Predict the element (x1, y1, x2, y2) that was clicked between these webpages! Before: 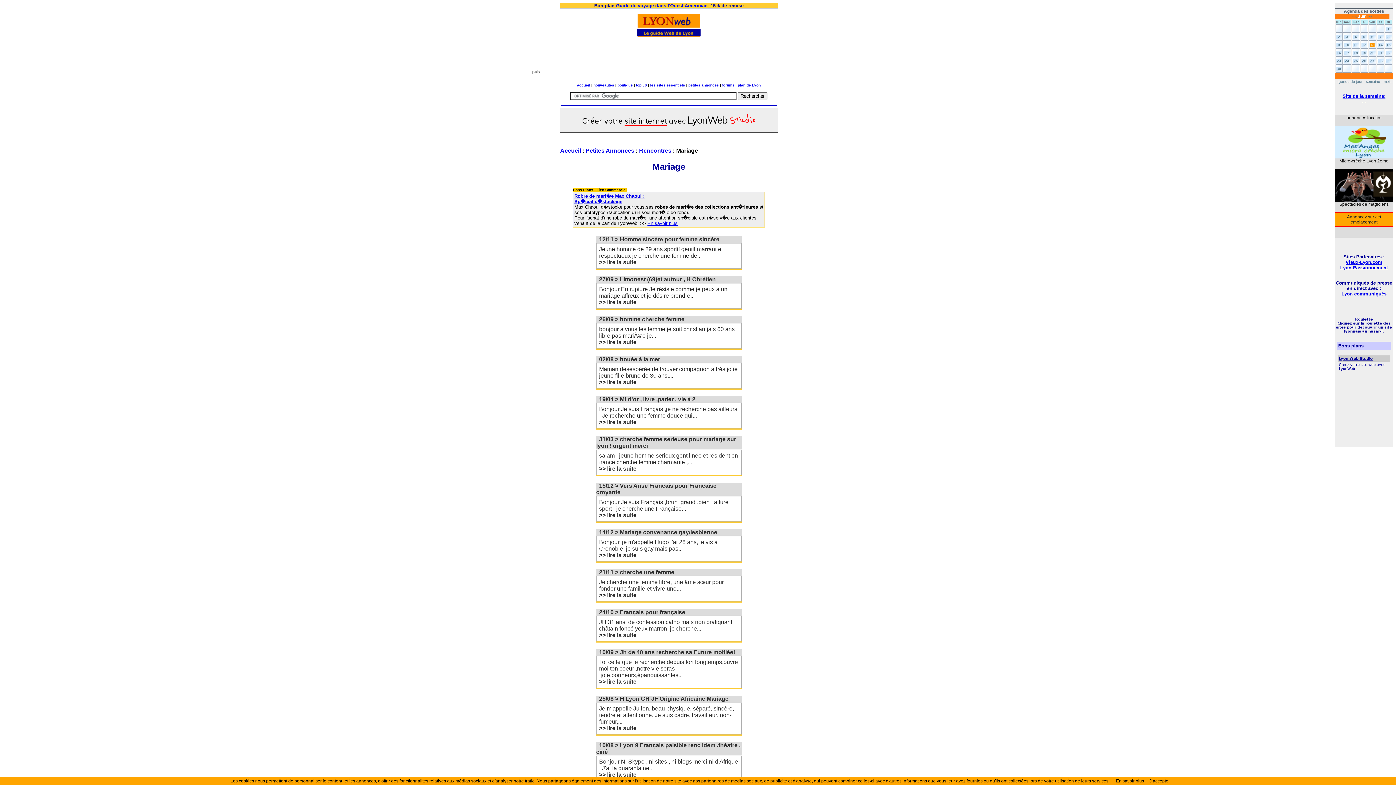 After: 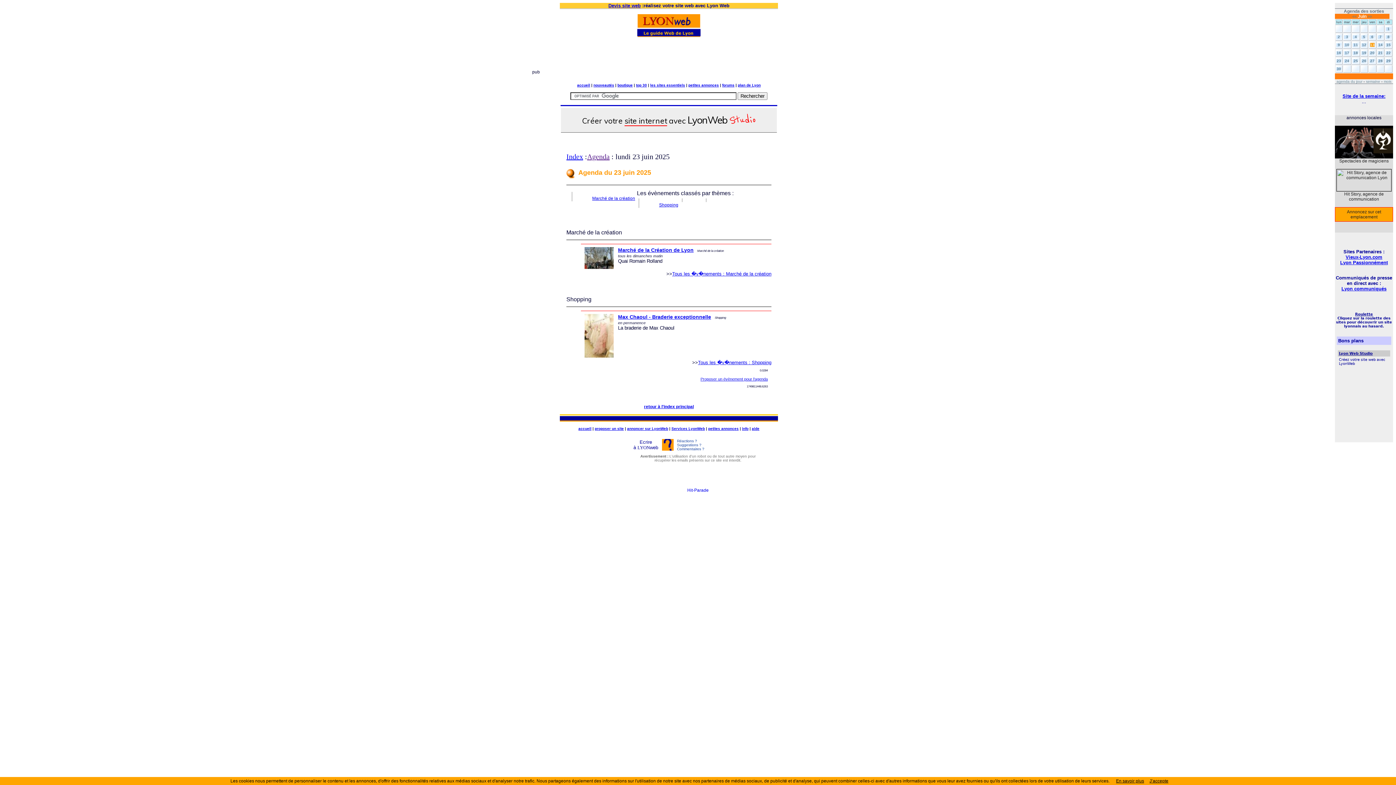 Action: bbox: (1336, 58, 1342, 62) label: 23